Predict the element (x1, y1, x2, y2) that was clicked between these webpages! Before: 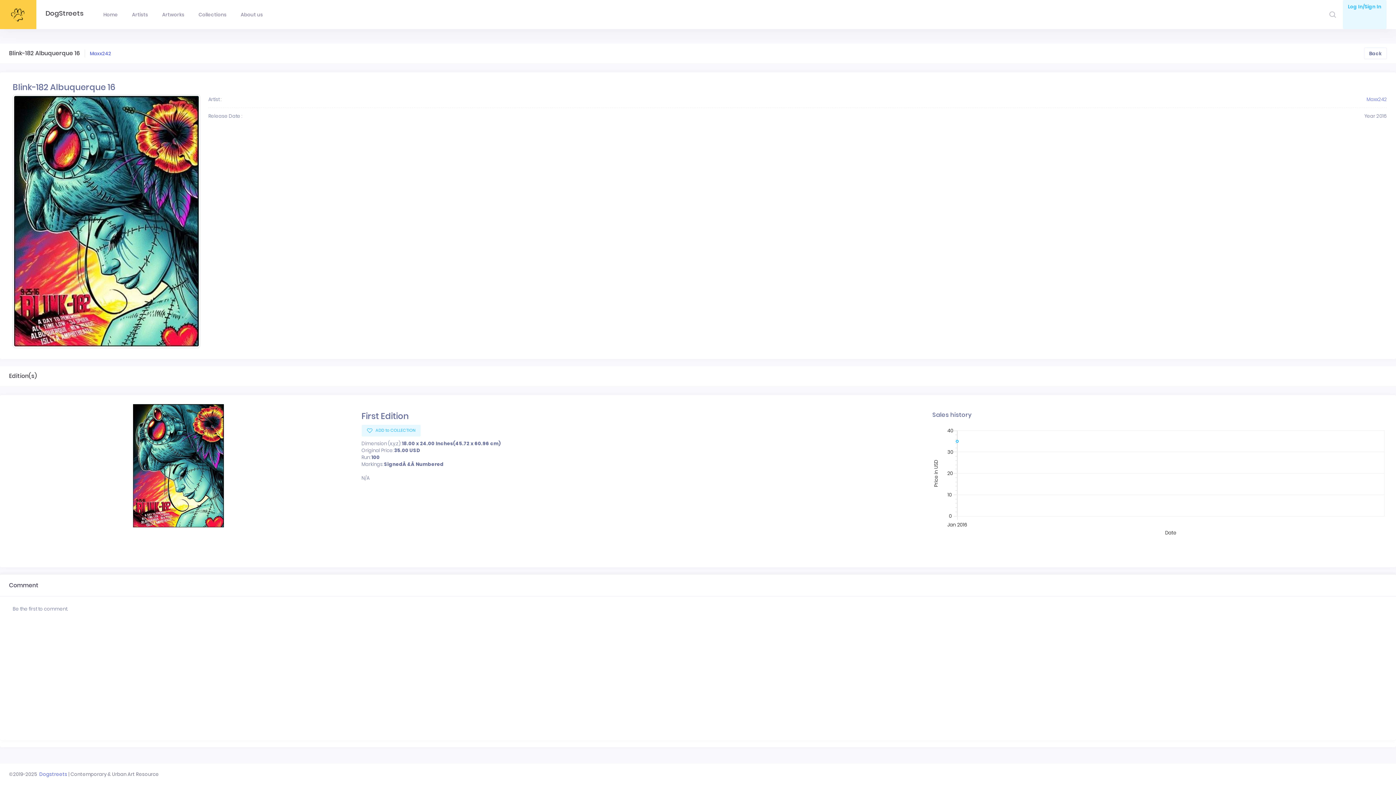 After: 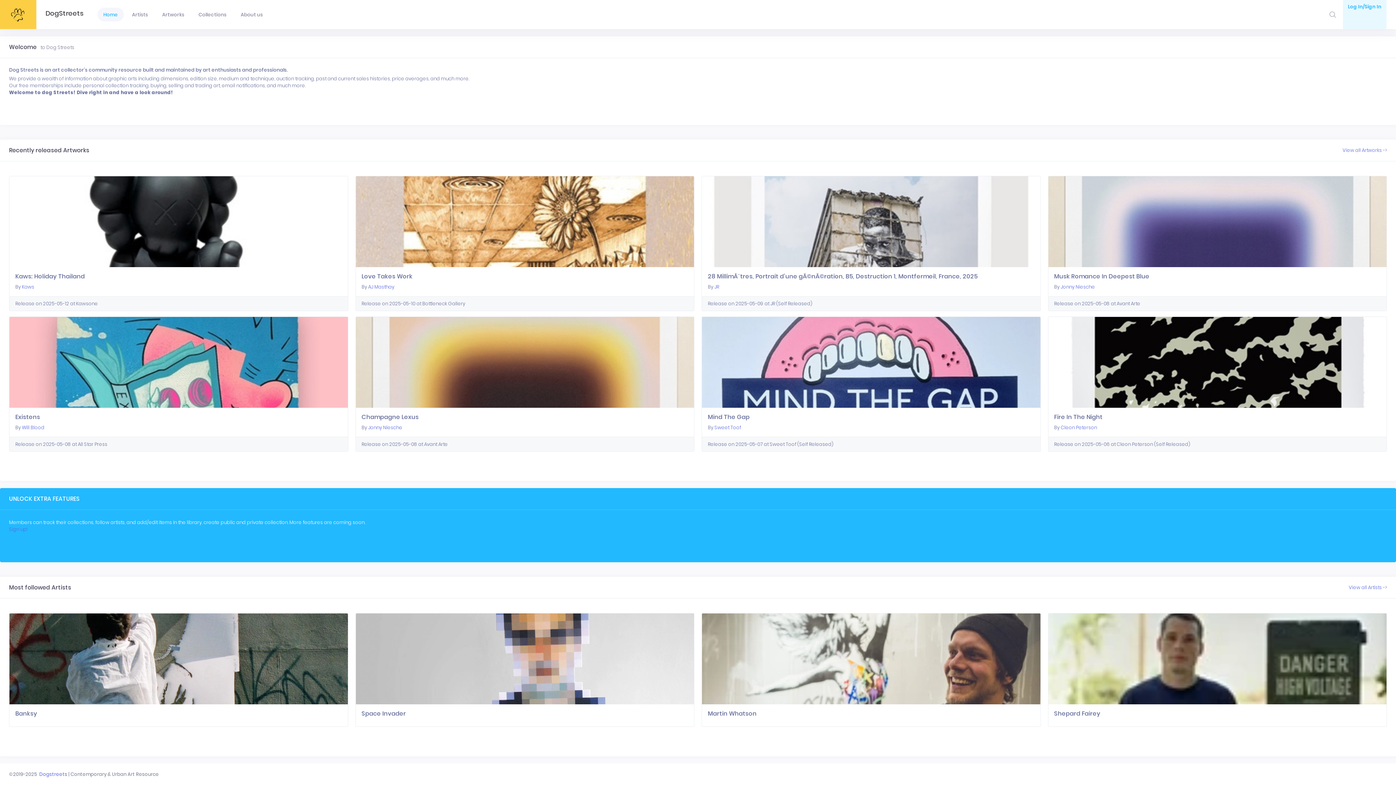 Action: bbox: (39, 771, 67, 778) label: Dogstreets